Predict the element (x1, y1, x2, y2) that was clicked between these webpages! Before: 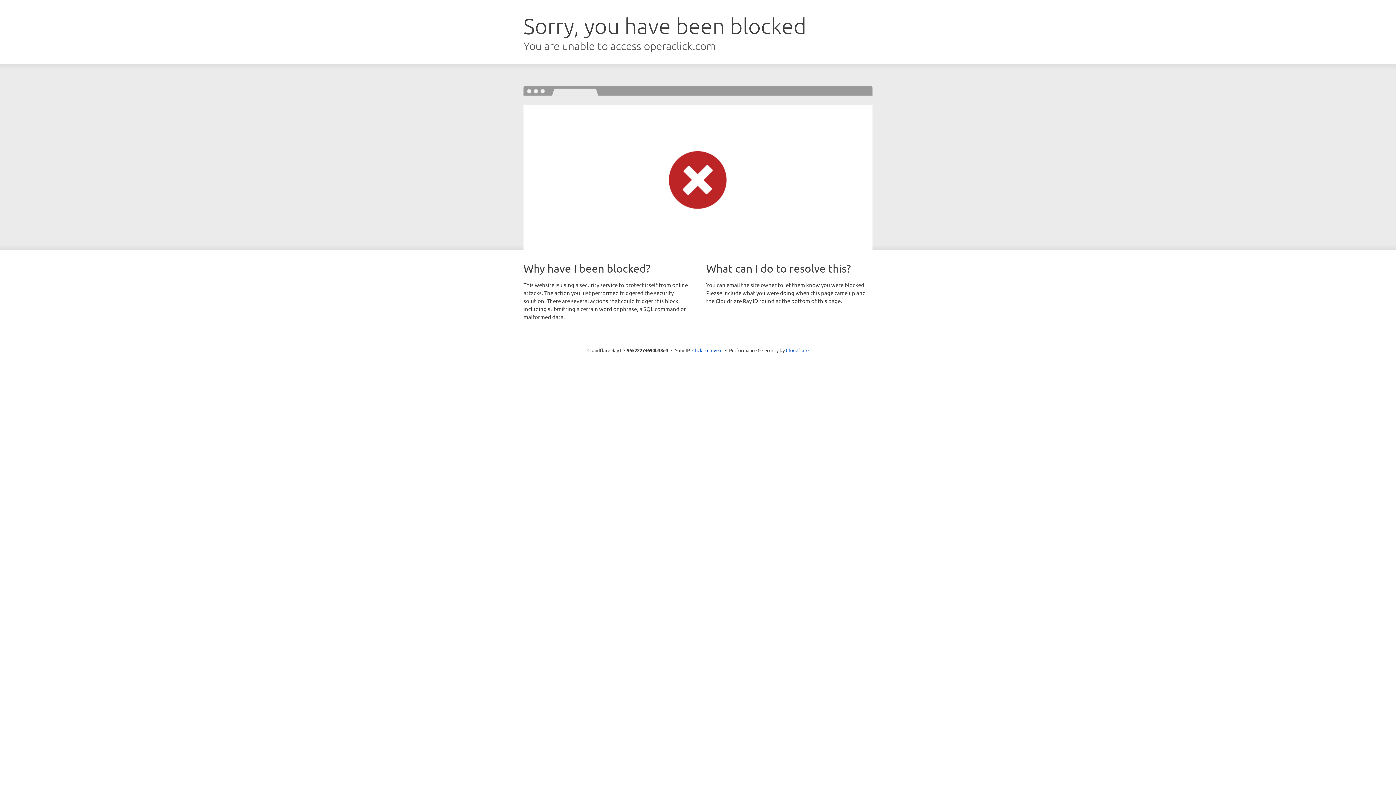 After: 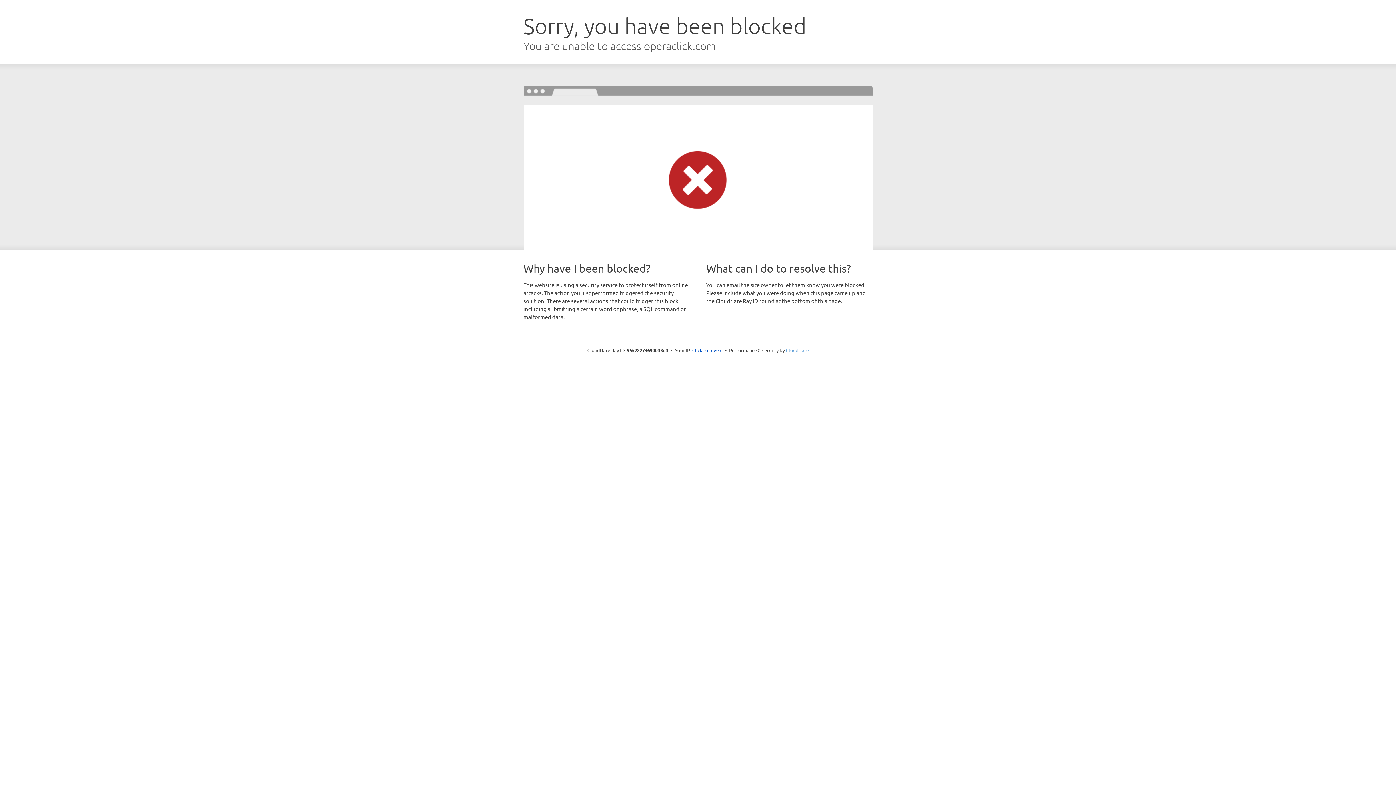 Action: bbox: (786, 347, 808, 353) label: Cloudflare